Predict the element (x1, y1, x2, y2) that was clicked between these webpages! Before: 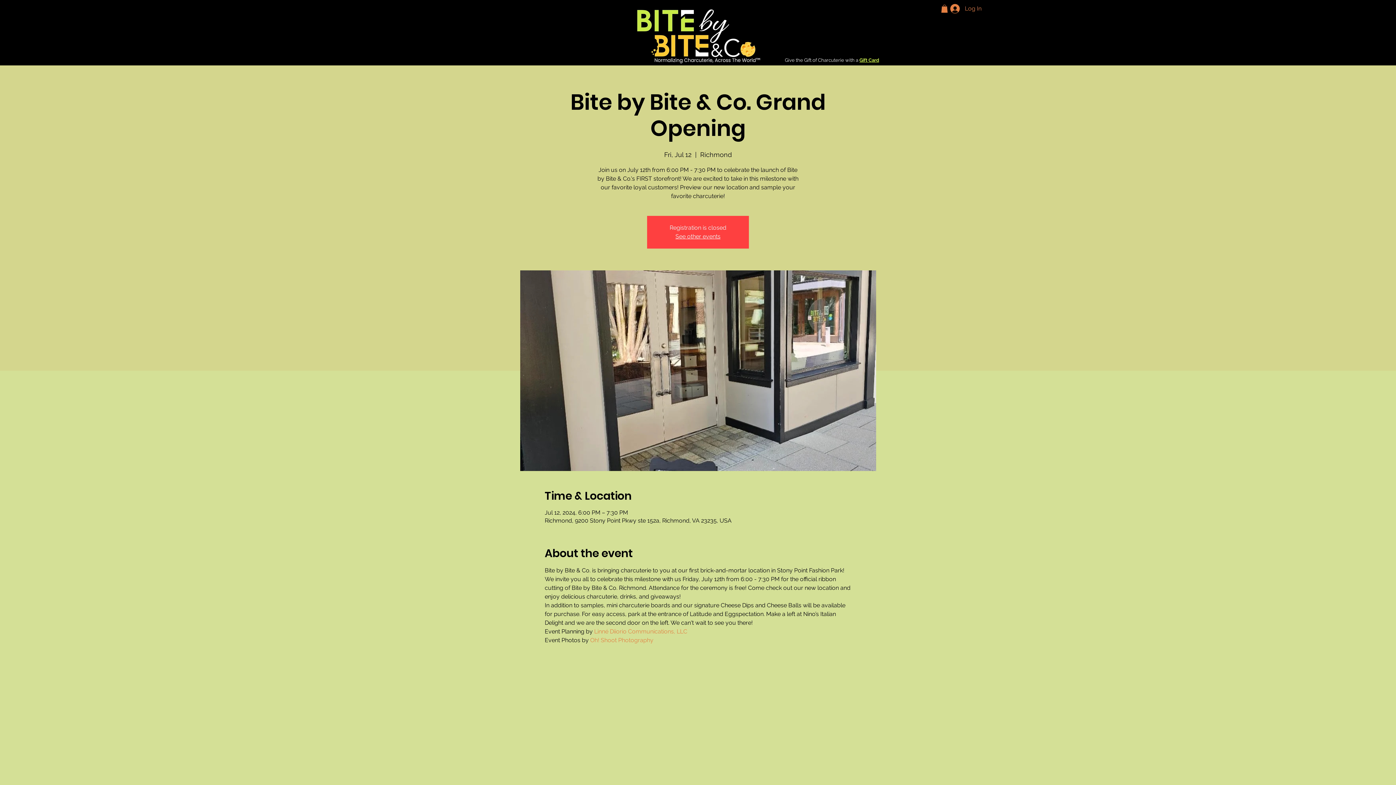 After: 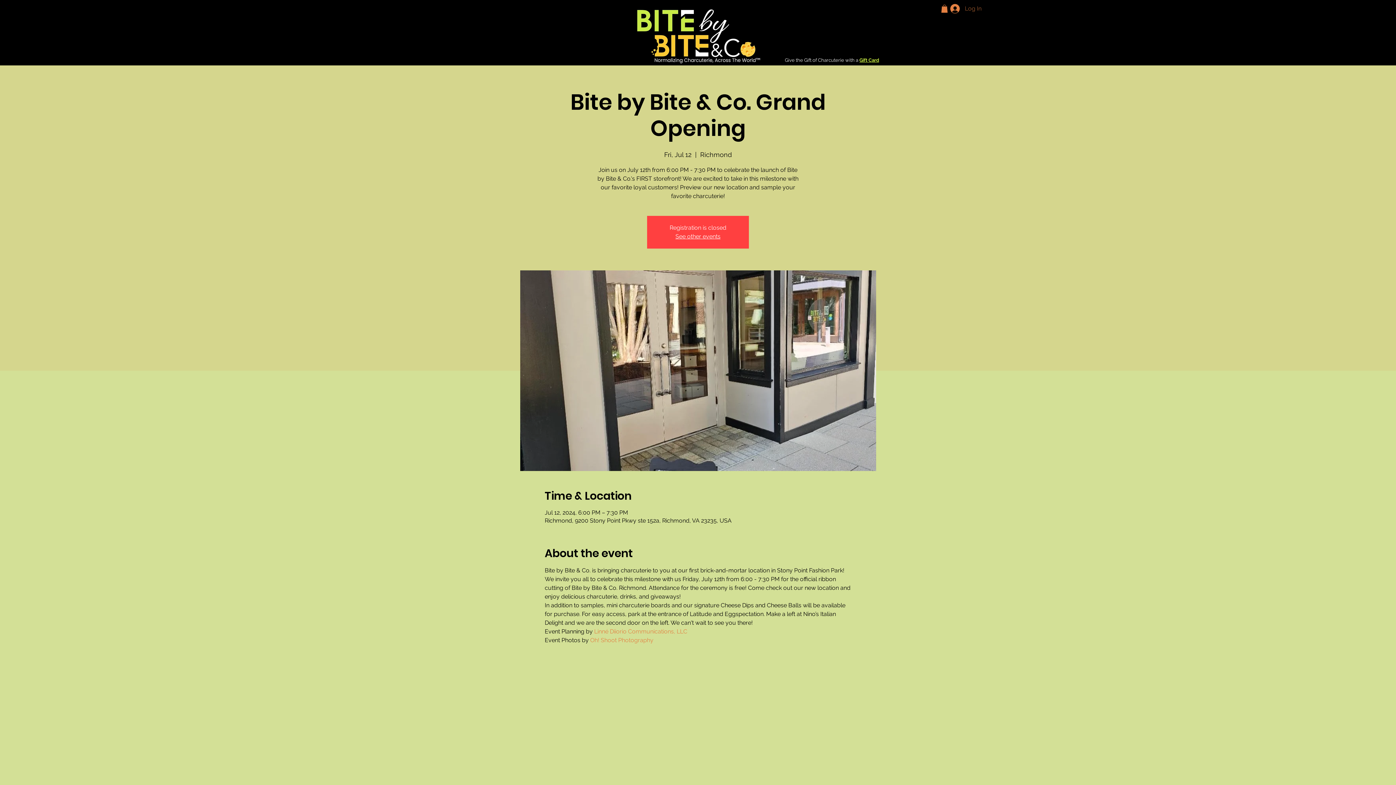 Action: bbox: (945, 1, 985, 16) label: Log In